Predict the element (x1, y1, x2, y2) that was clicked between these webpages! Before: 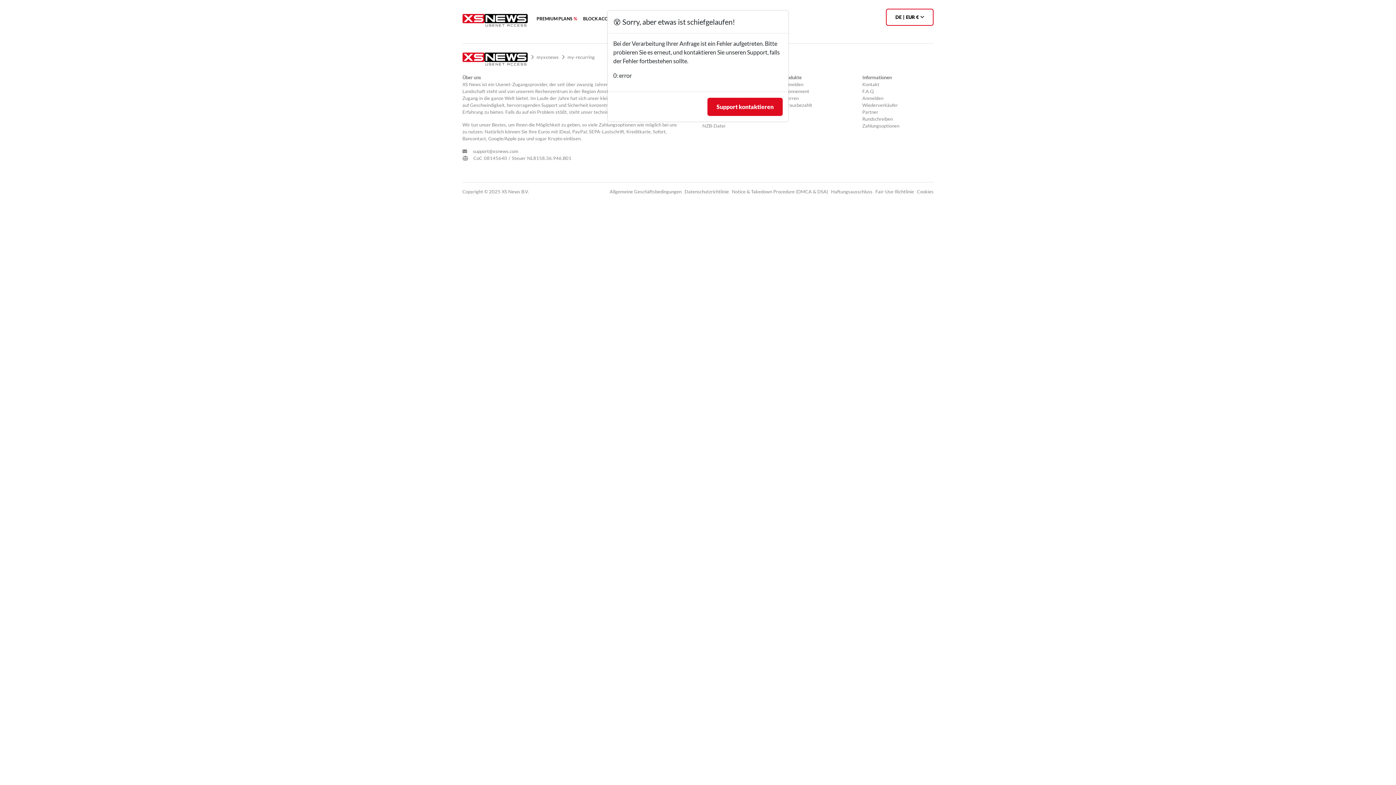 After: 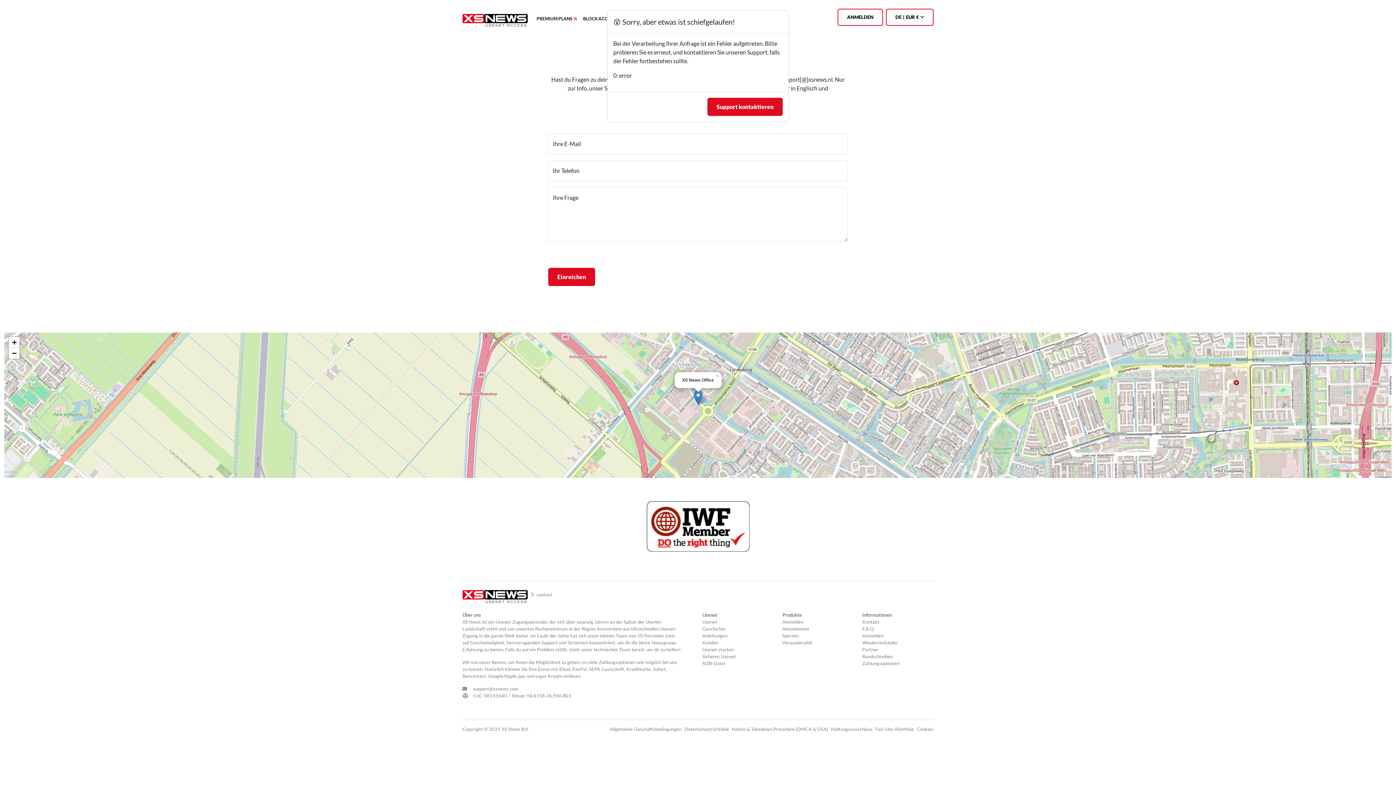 Action: label: Support kontaktieren bbox: (707, 97, 782, 116)